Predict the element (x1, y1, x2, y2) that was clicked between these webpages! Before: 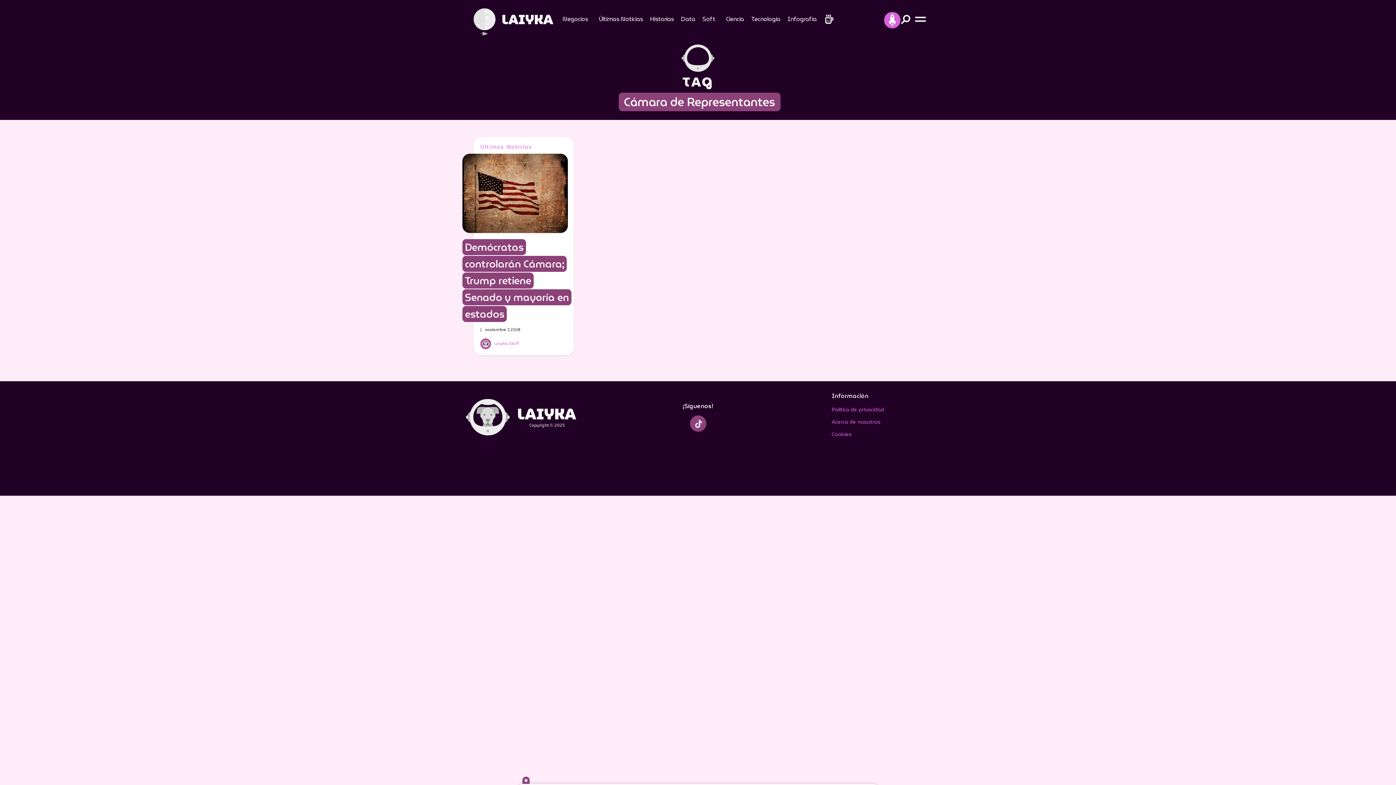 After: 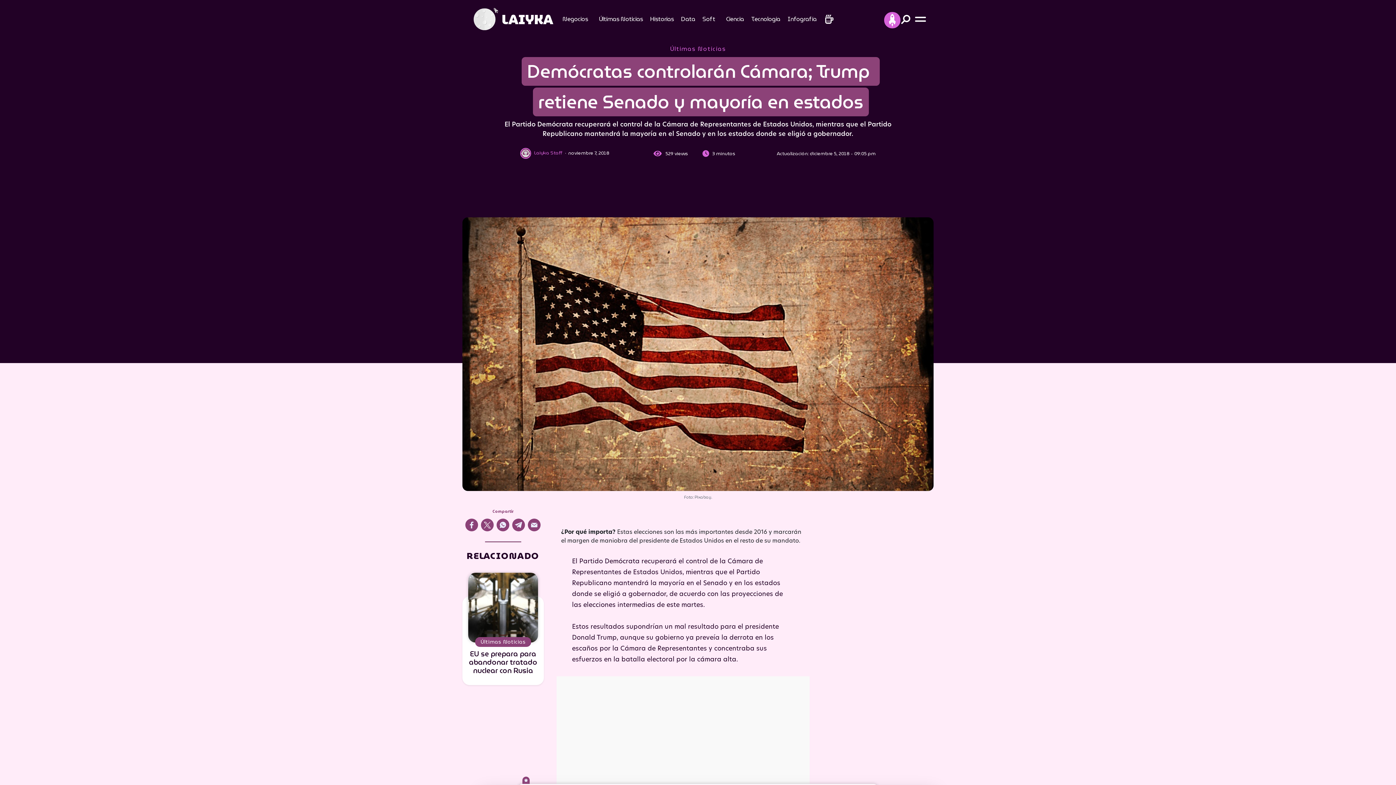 Action: bbox: (462, 239, 571, 322) label: Demócratas controlarán Cámara; Trump retiene Senado y mayoría en estados